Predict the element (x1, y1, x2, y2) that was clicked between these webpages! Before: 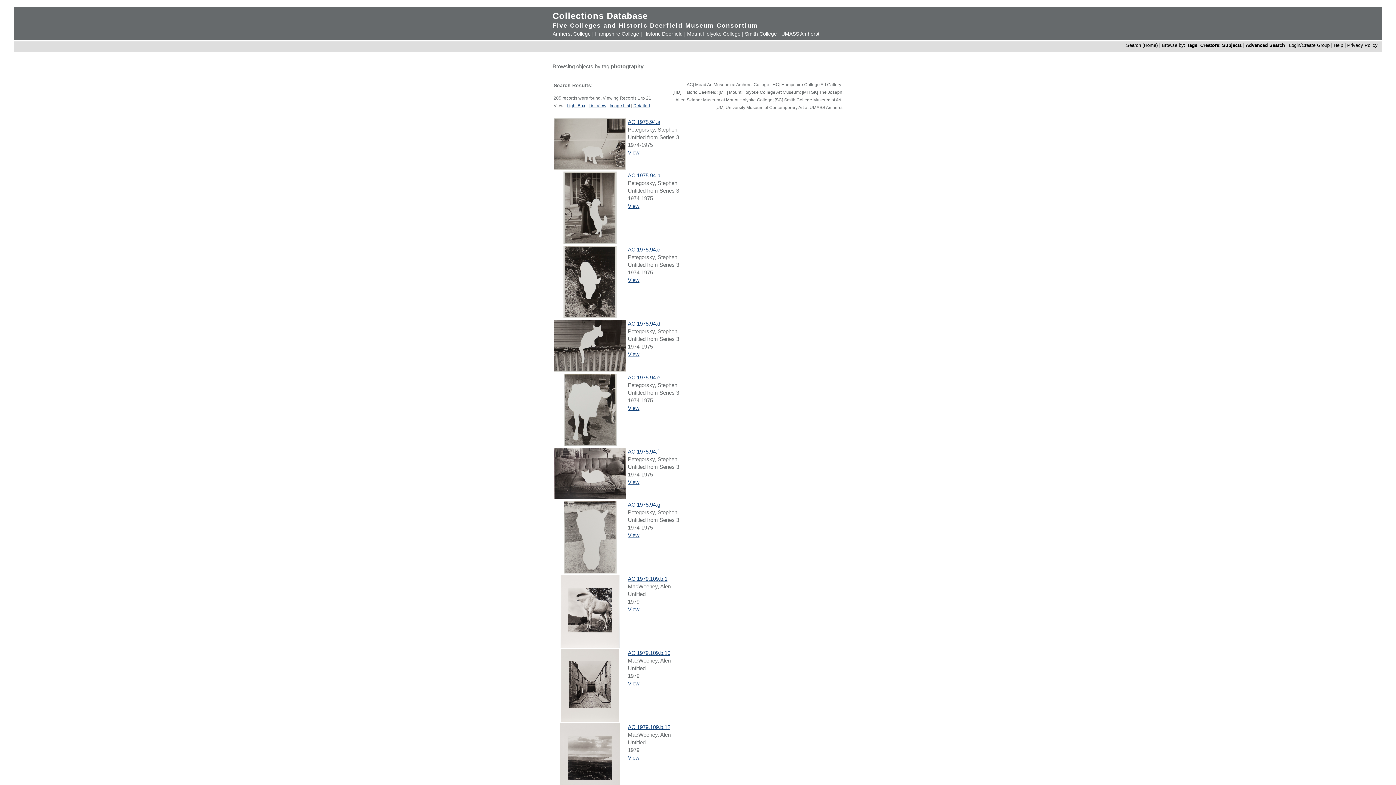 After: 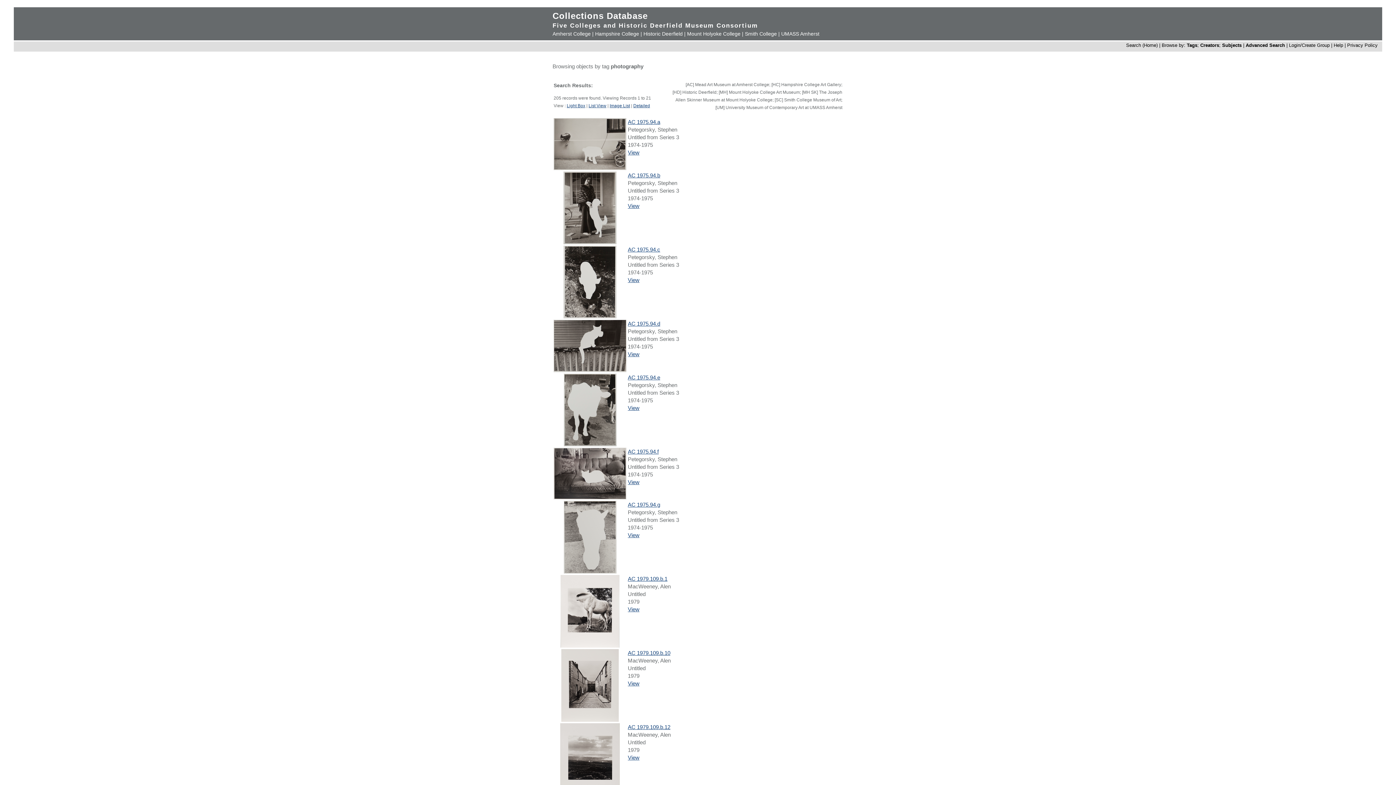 Action: bbox: (552, 30, 590, 36) label: Amherst College